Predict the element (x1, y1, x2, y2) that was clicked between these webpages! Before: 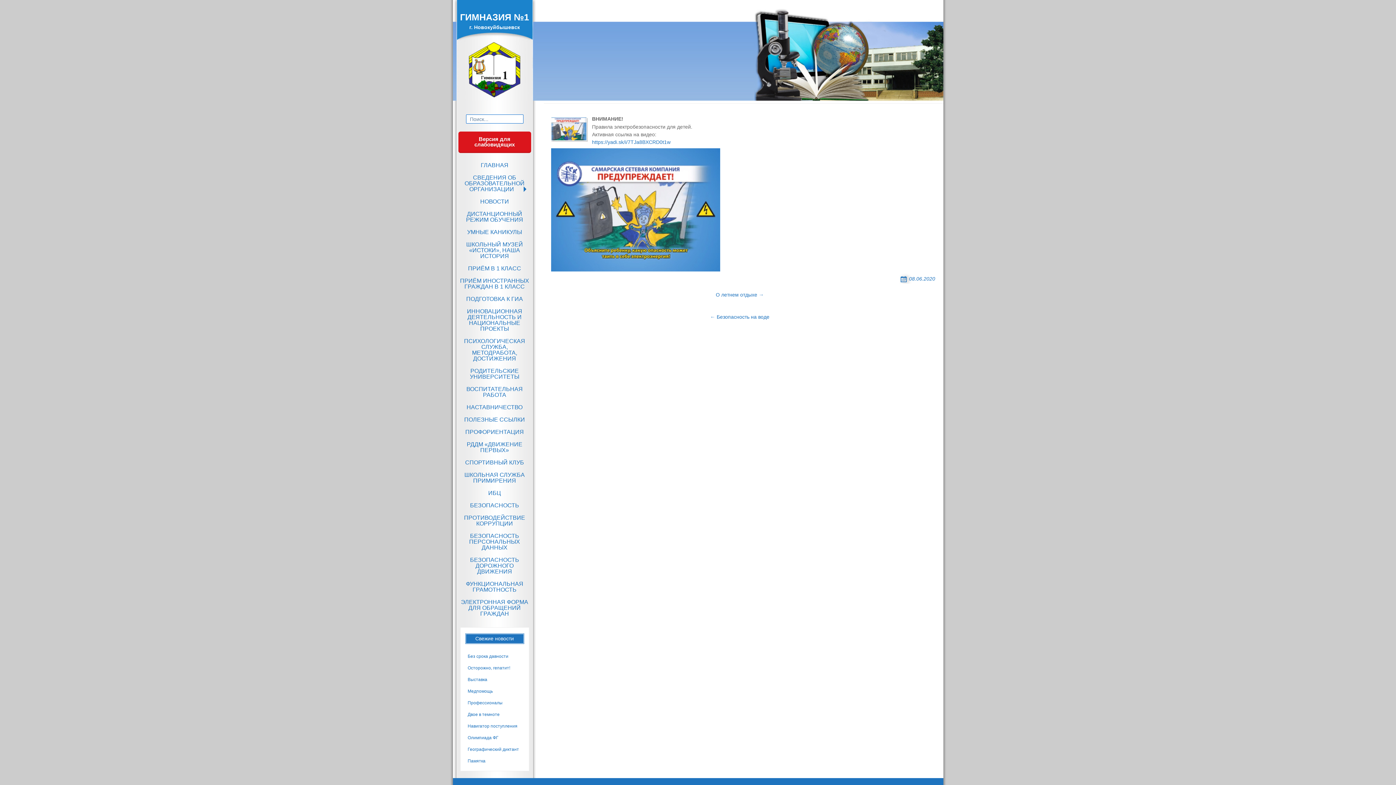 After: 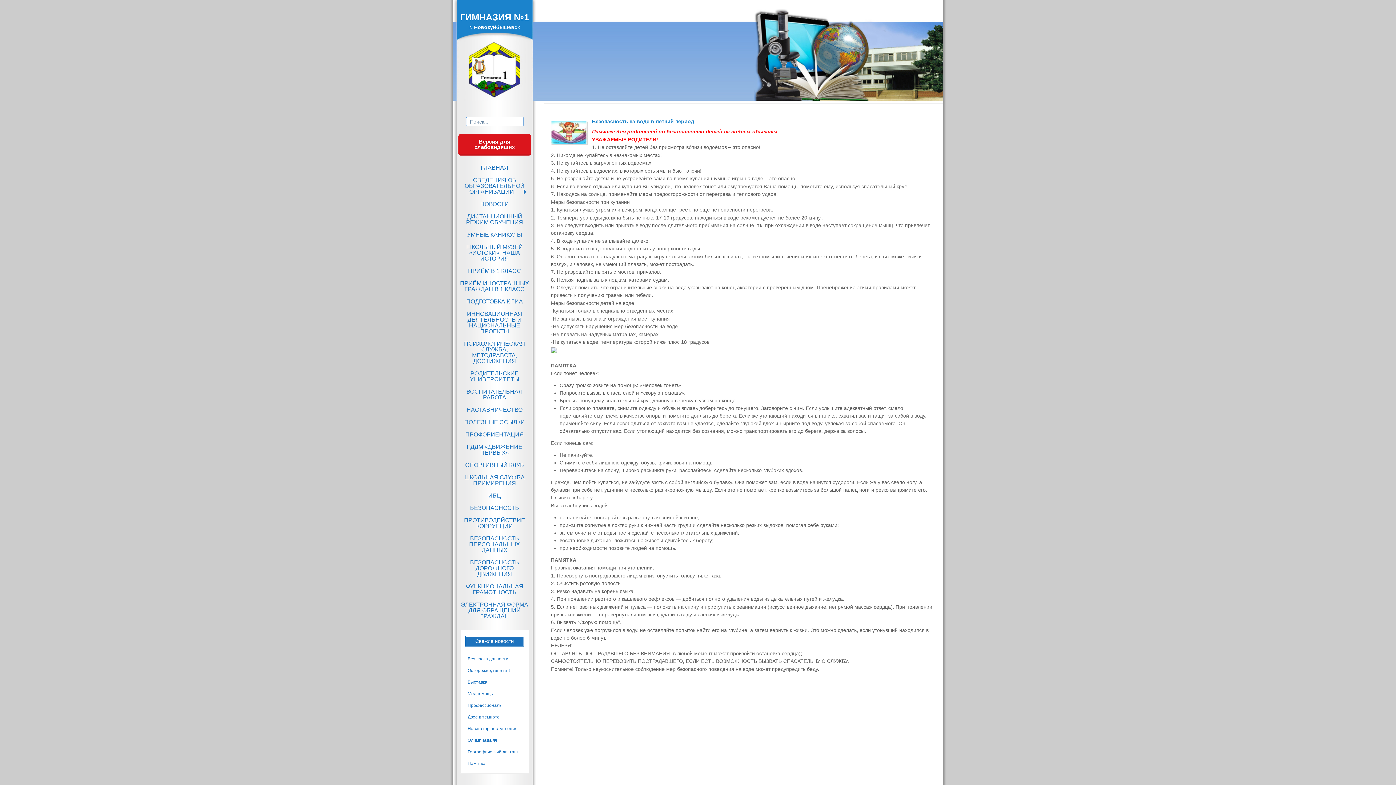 Action: label: ← Безопасность на воде bbox: (536, 306, 943, 328)